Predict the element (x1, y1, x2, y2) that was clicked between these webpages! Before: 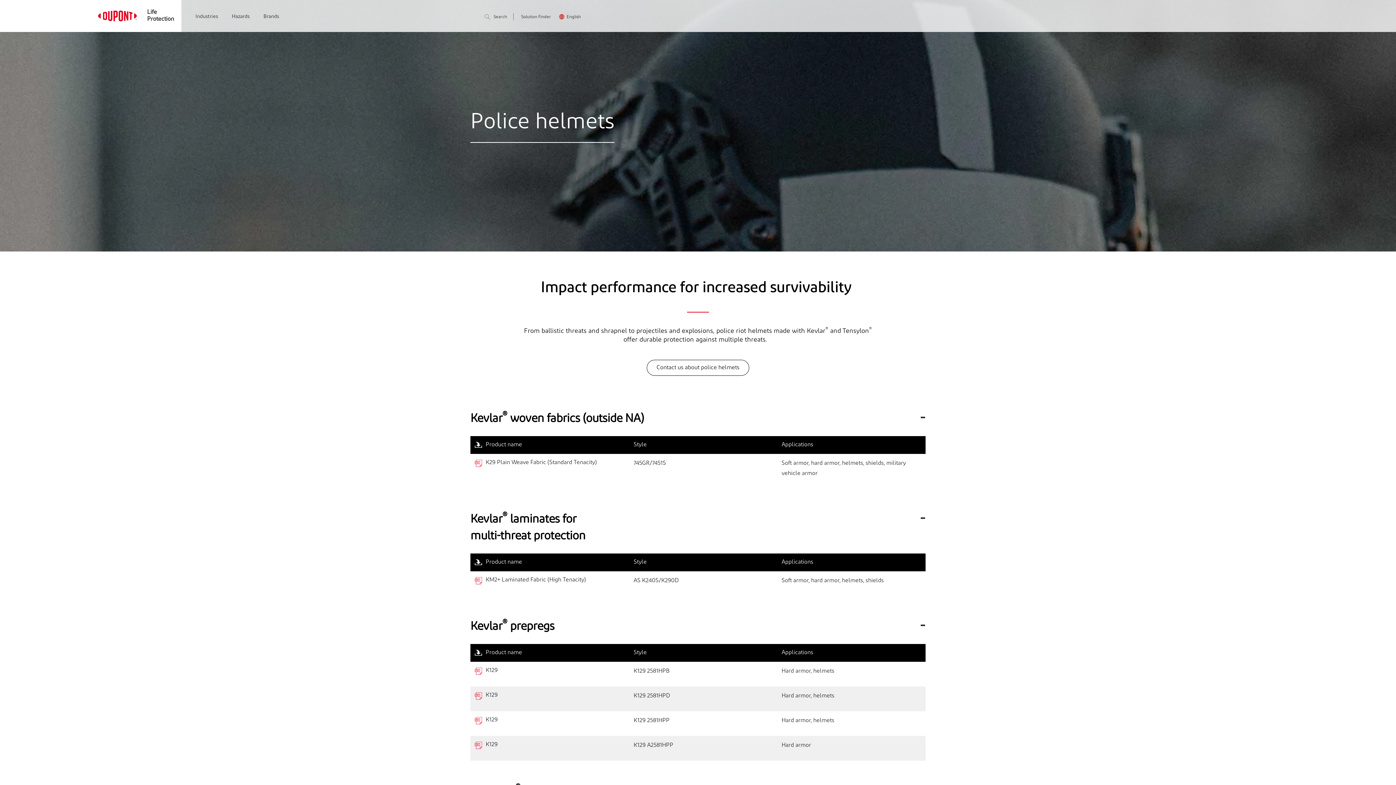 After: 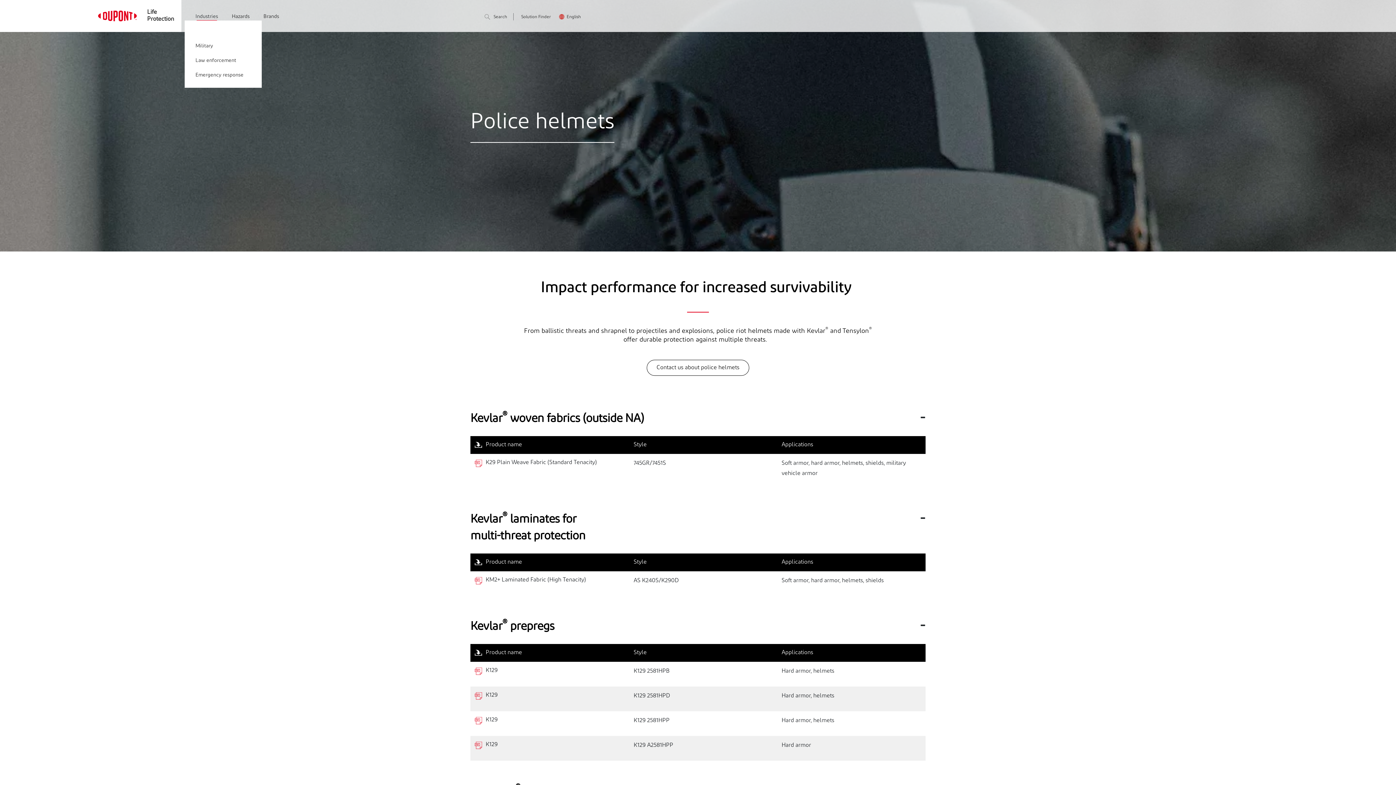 Action: label: Industries bbox: (195, 13, 218, 20)